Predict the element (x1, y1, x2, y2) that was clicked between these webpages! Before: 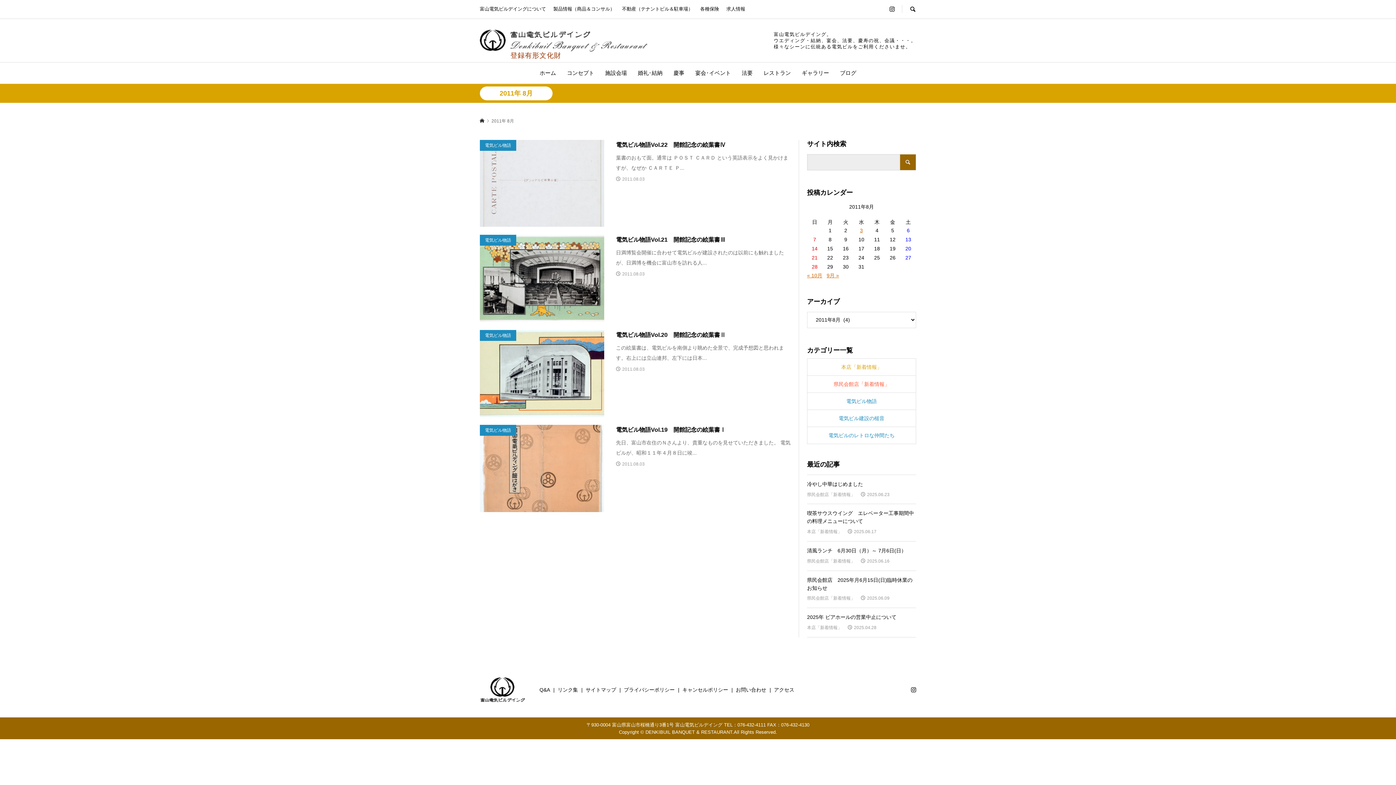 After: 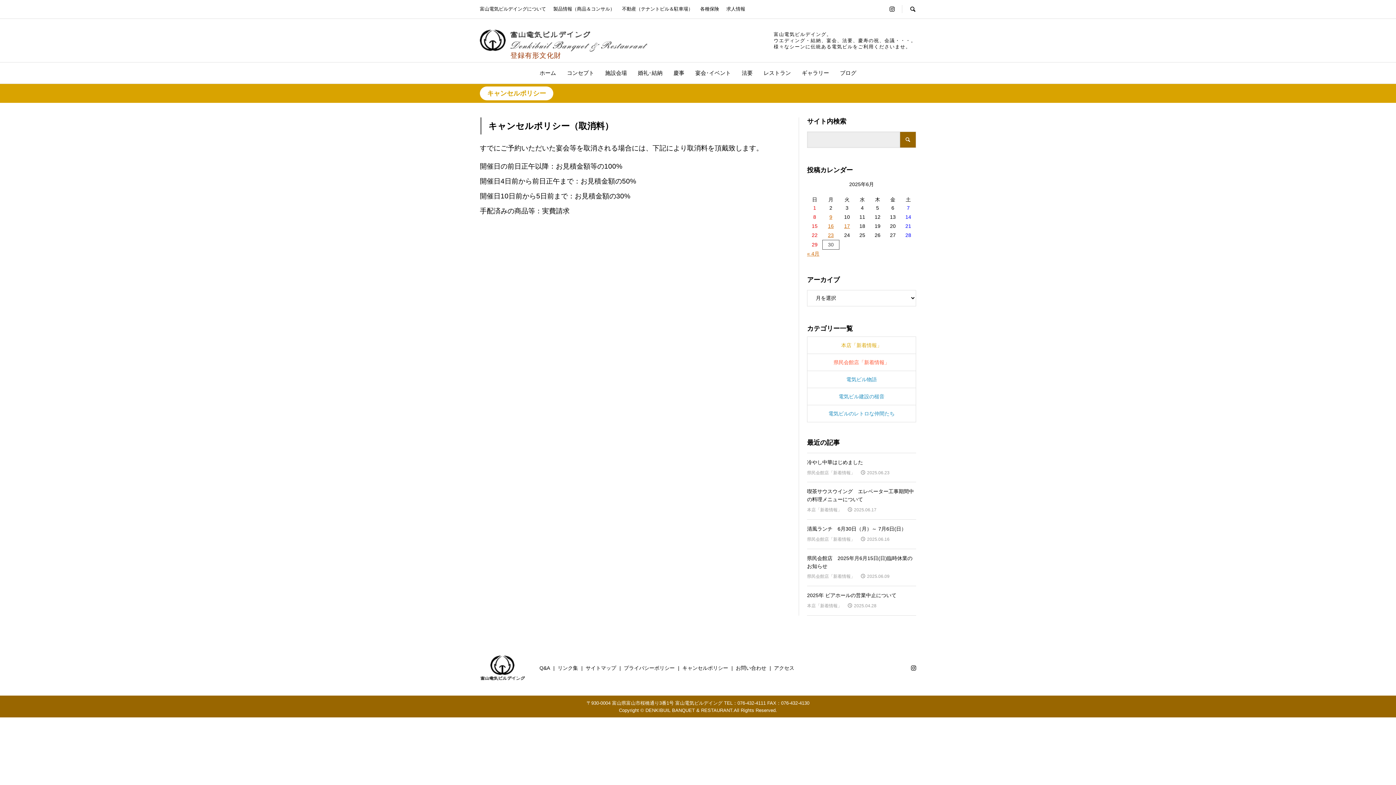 Action: label: キャンセルポリシー bbox: (682, 687, 728, 693)